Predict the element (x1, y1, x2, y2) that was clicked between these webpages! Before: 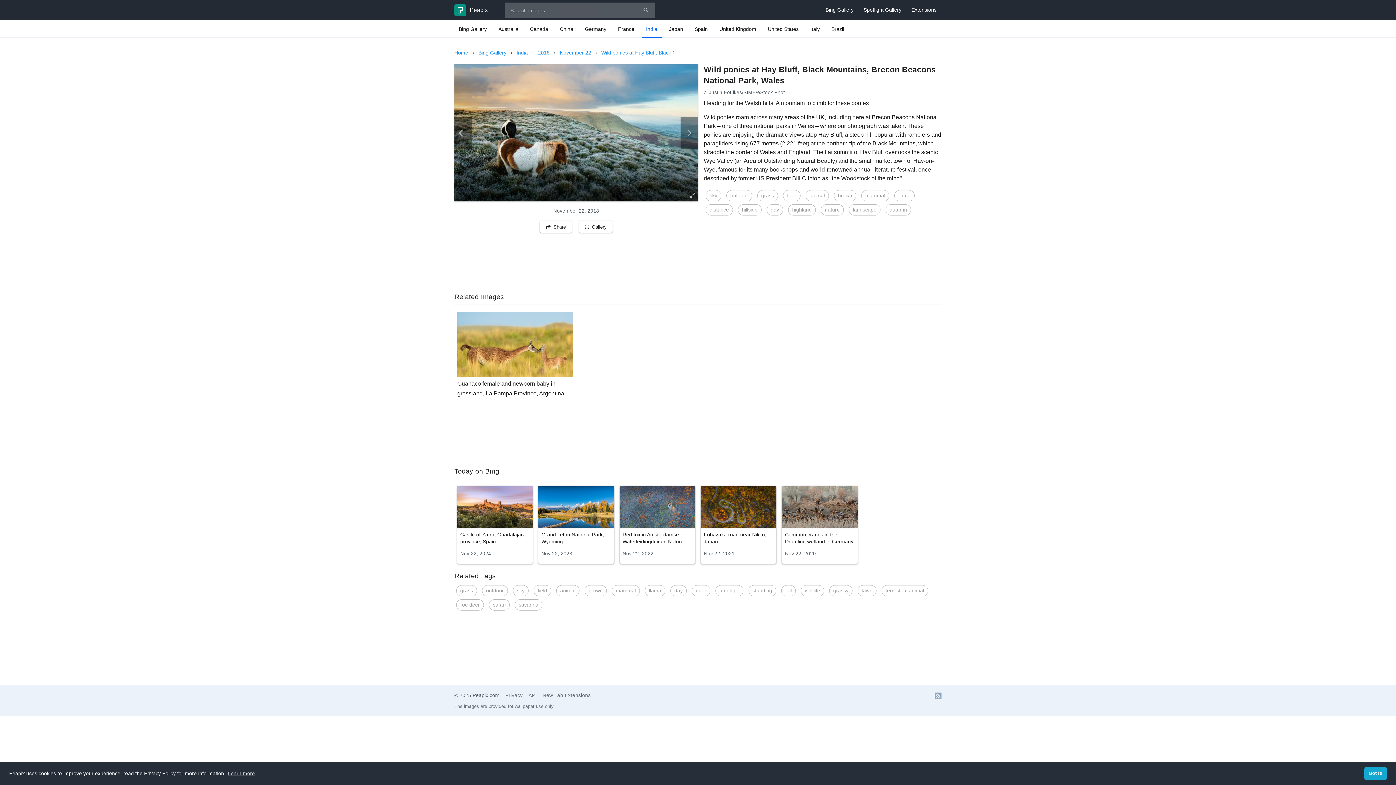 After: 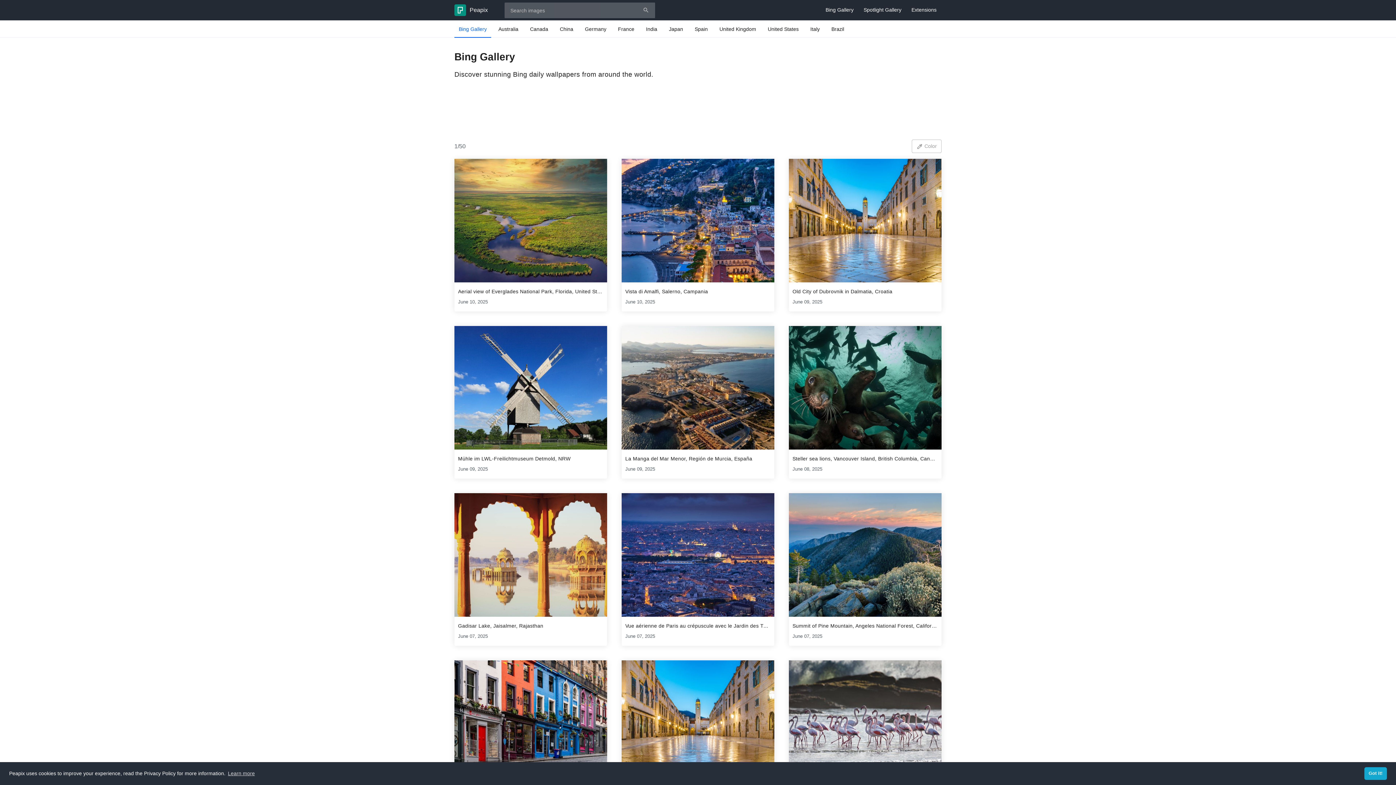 Action: bbox: (821, 3, 858, 16) label: Bing Gallery